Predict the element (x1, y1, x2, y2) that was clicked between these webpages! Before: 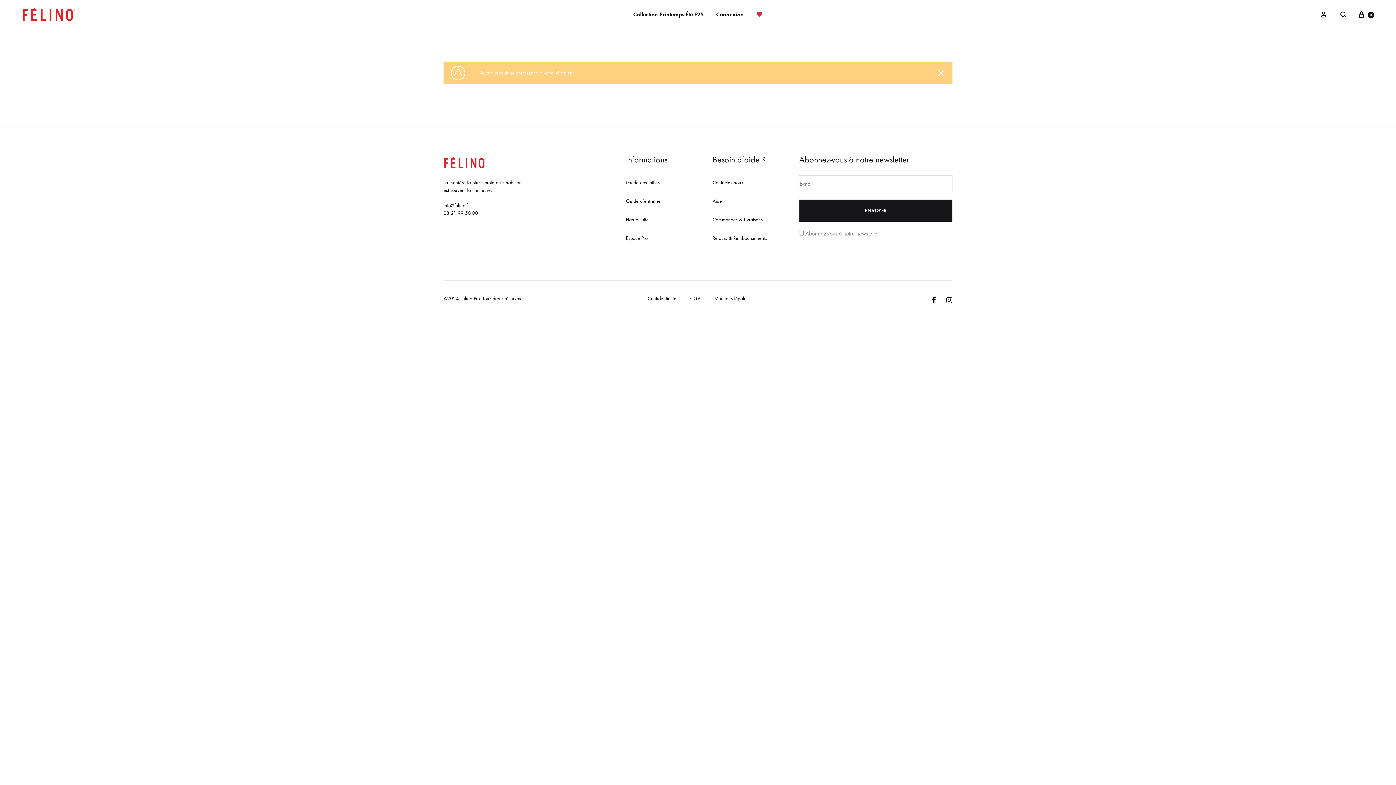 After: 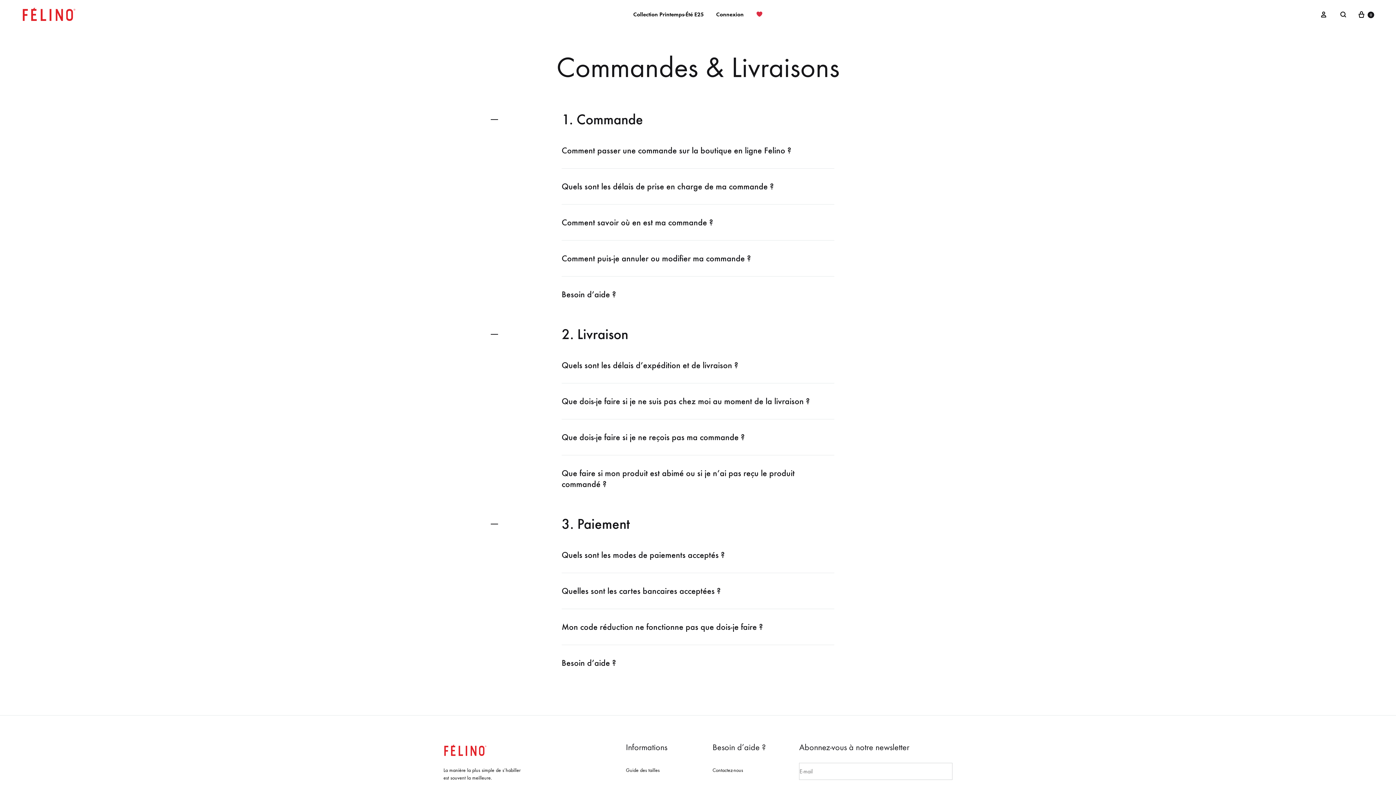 Action: bbox: (712, 216, 762, 223) label: « Commandes & Livraisons » (Modifier)